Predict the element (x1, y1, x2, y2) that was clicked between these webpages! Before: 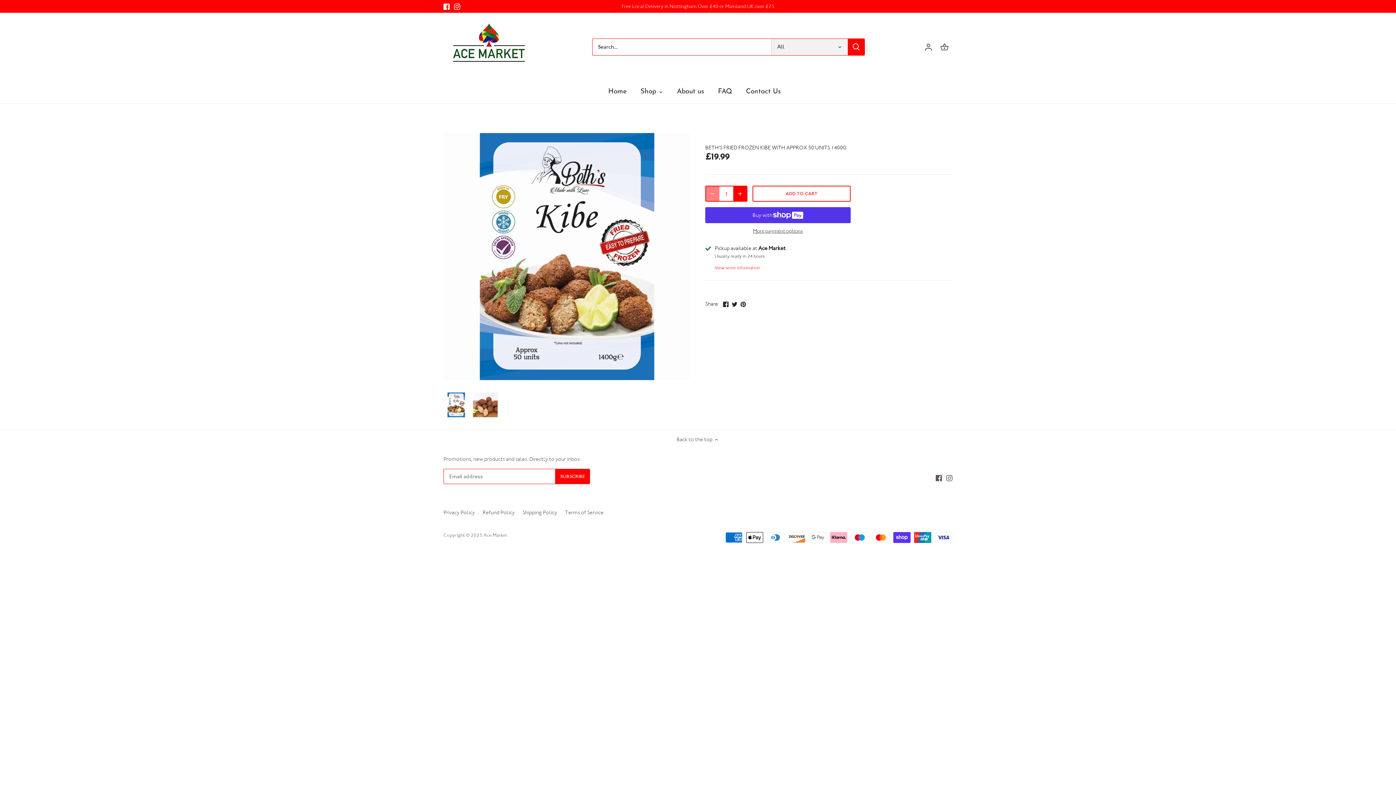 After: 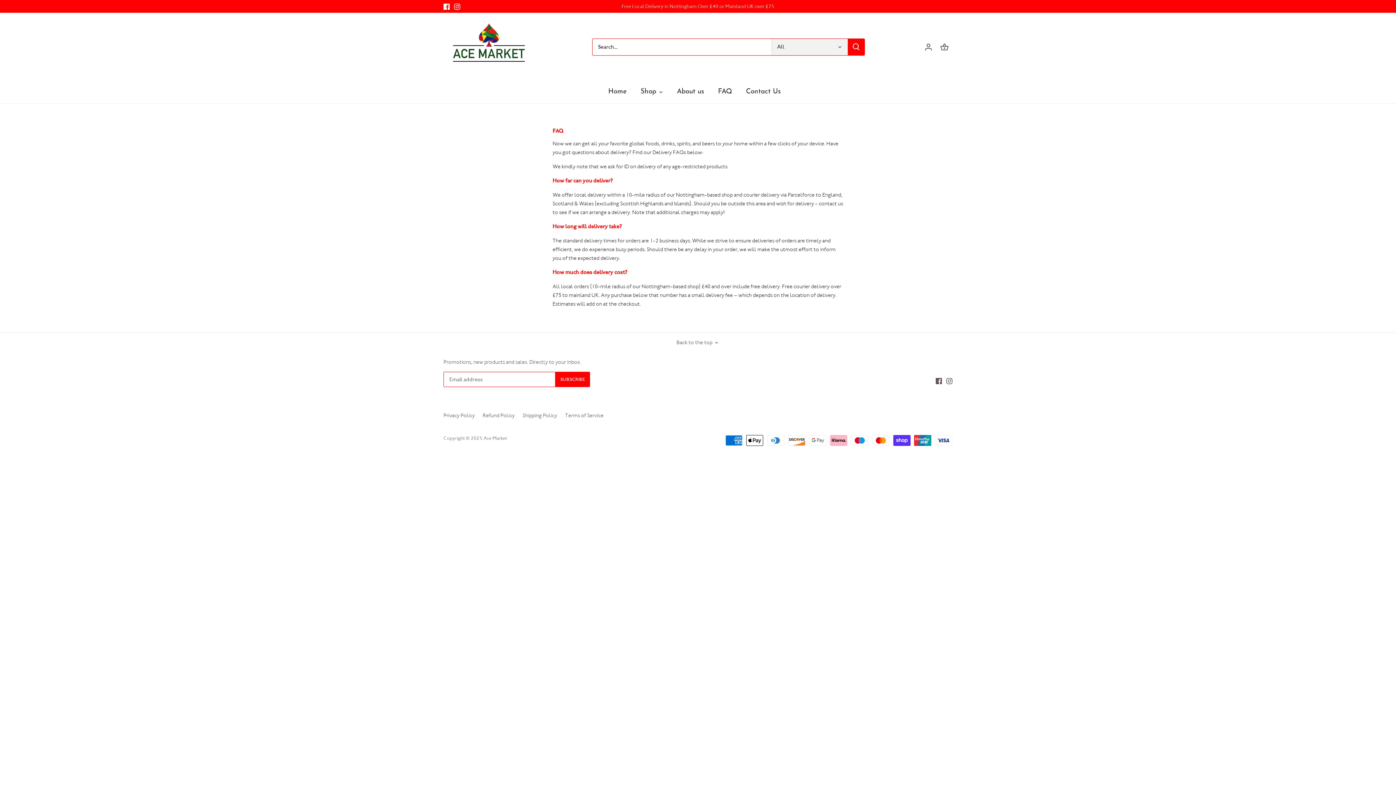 Action: bbox: (711, 80, 739, 103) label: FAQ